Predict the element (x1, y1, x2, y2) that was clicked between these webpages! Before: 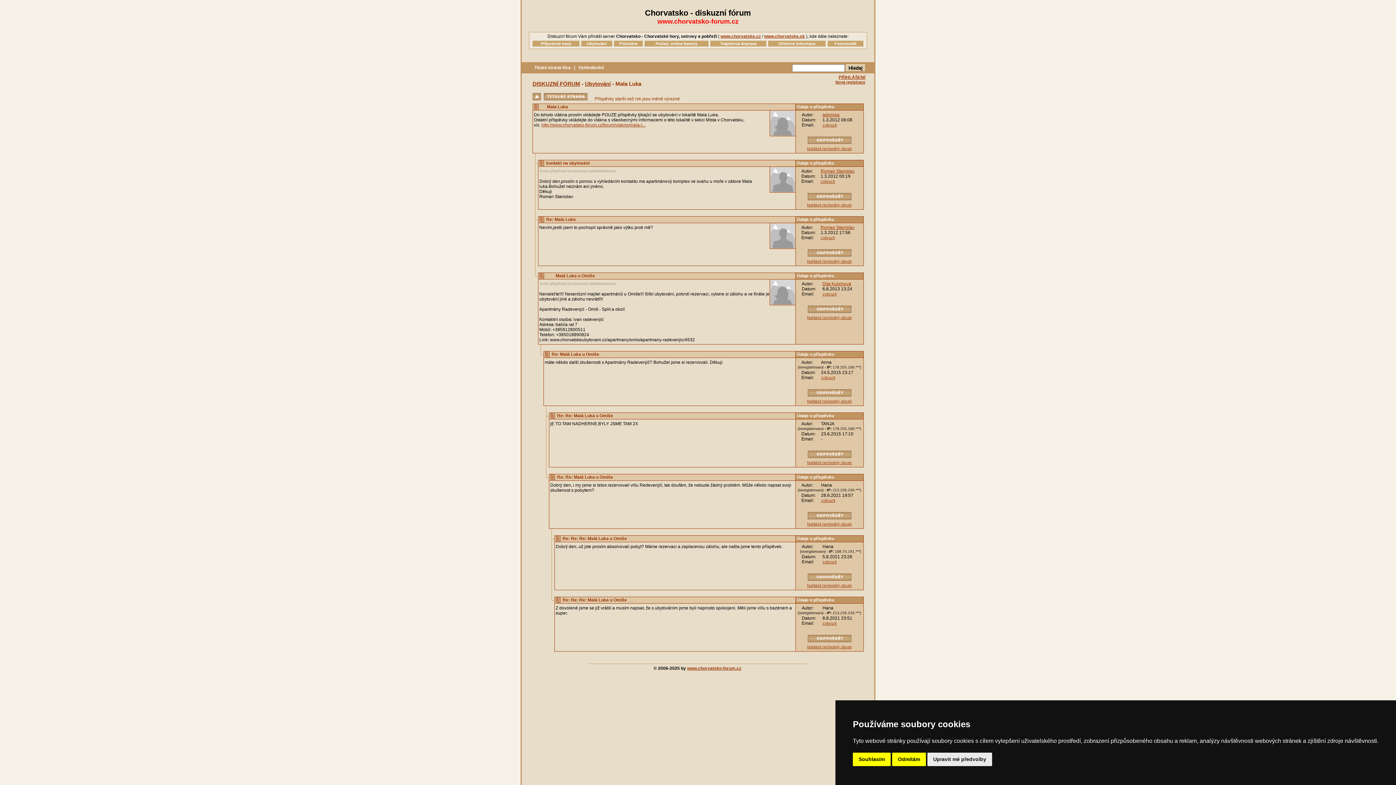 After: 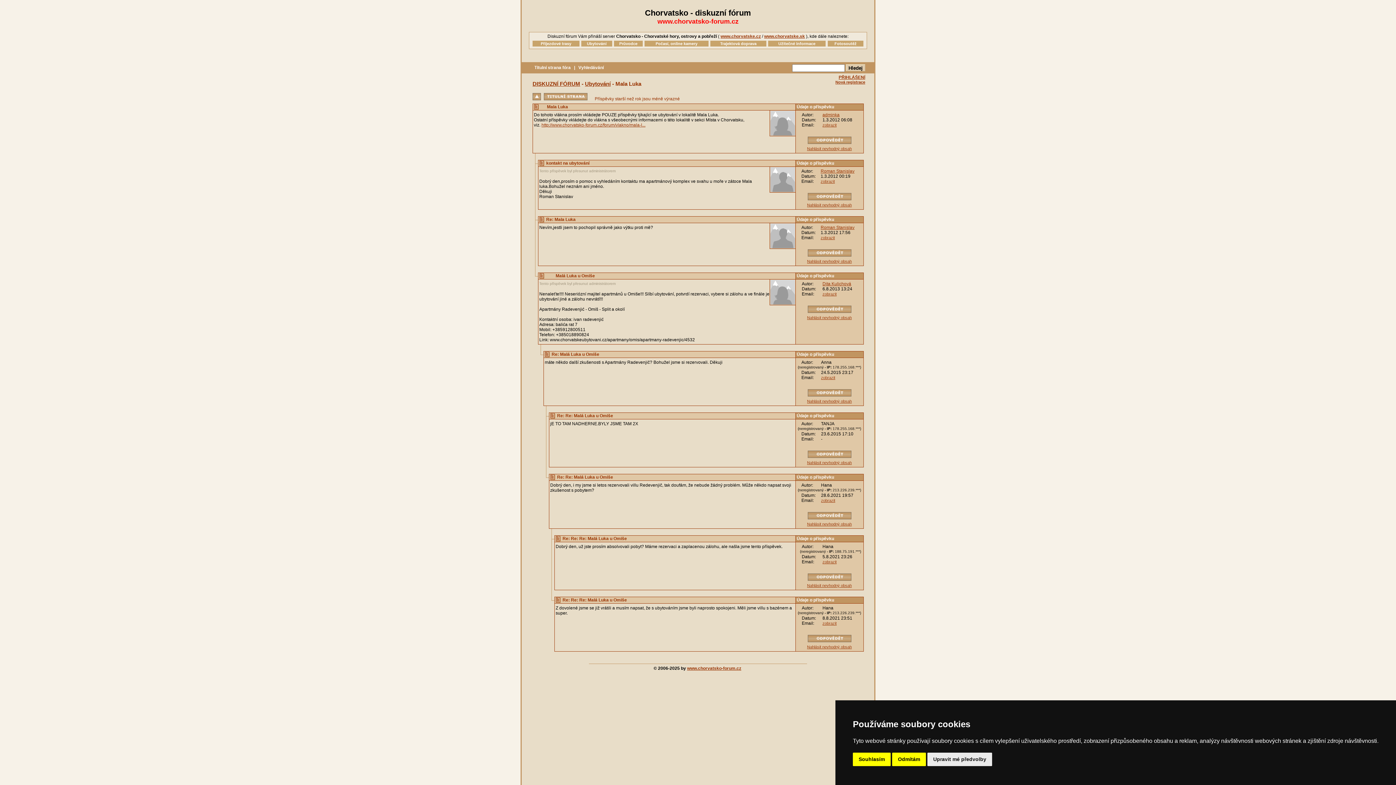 Action: bbox: (820, 235, 835, 240) label: zobrazit